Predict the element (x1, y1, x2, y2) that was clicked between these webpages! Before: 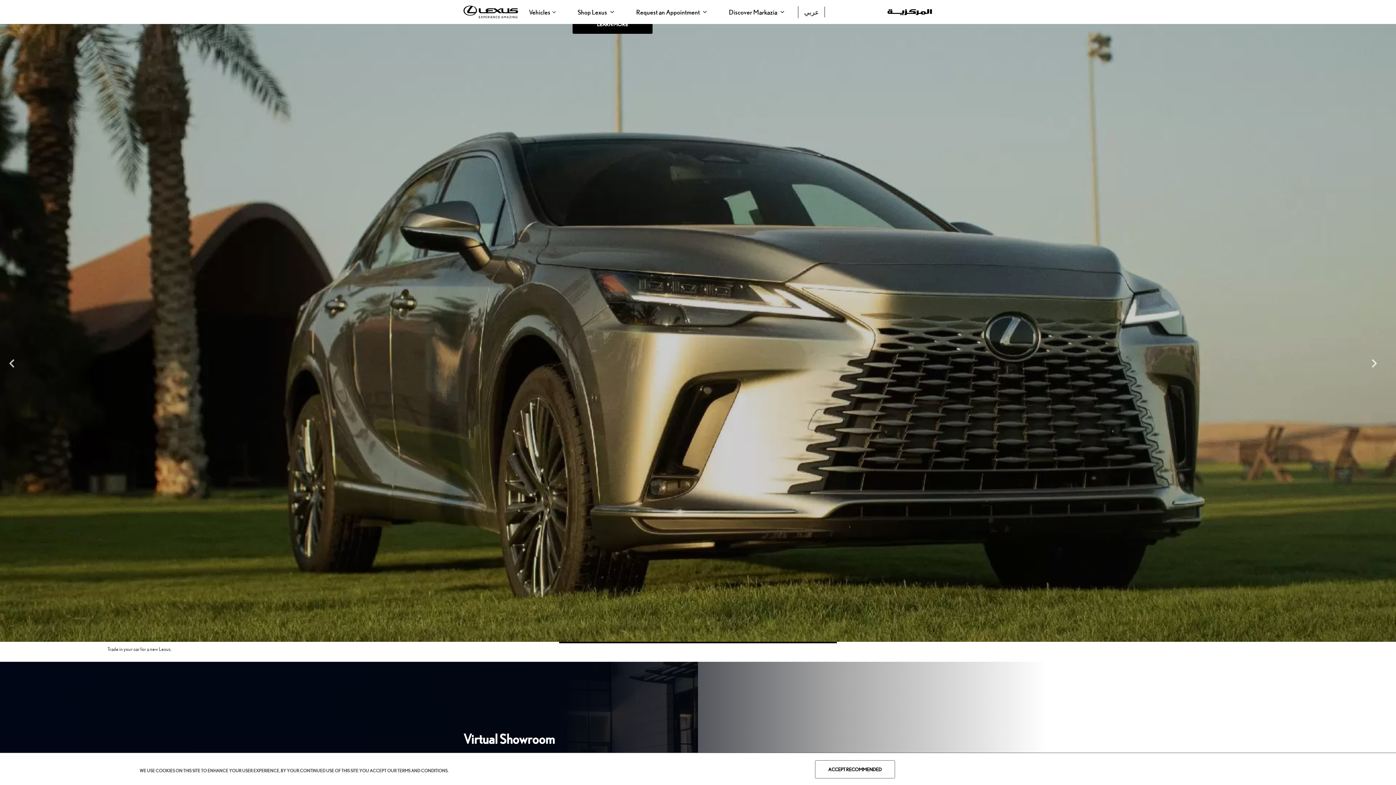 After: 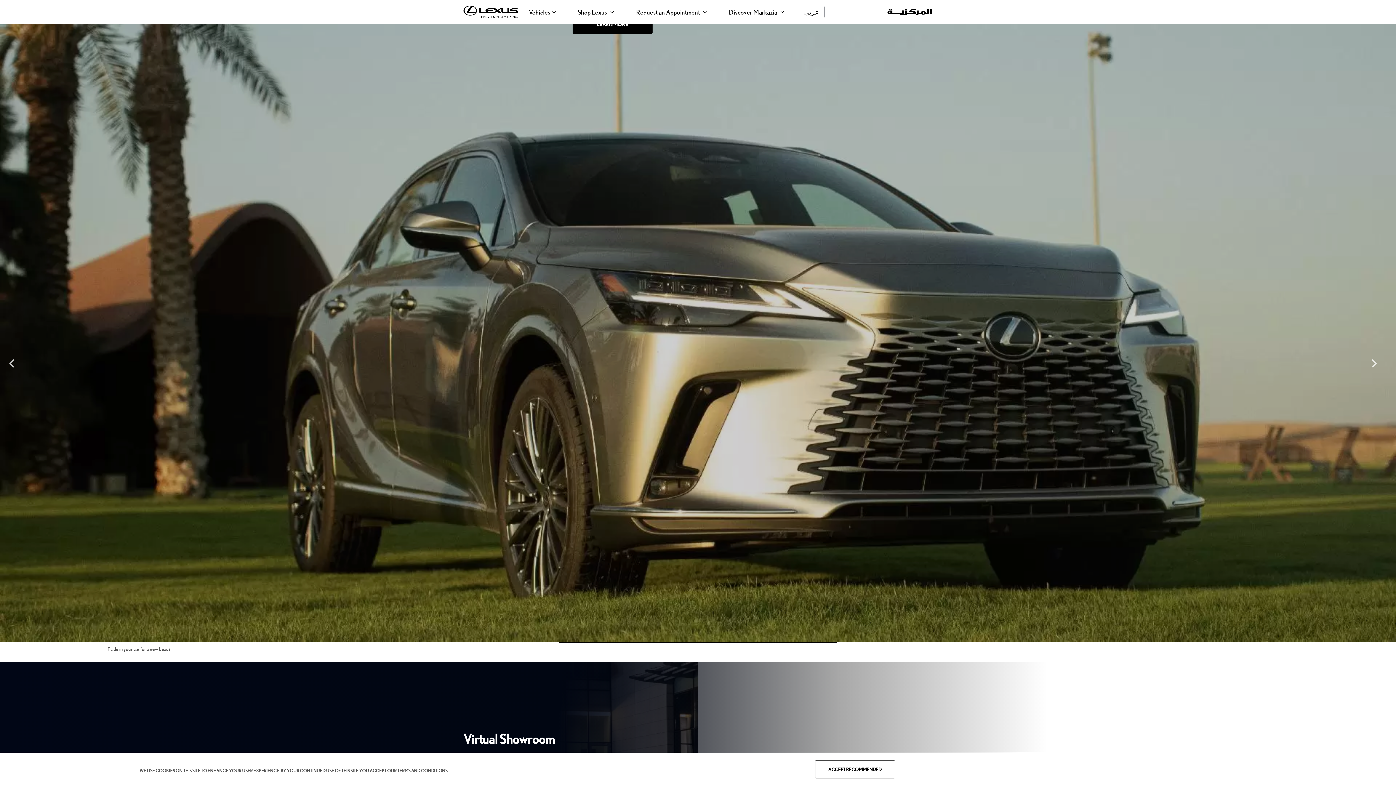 Action: bbox: (887, 8, 932, 15)